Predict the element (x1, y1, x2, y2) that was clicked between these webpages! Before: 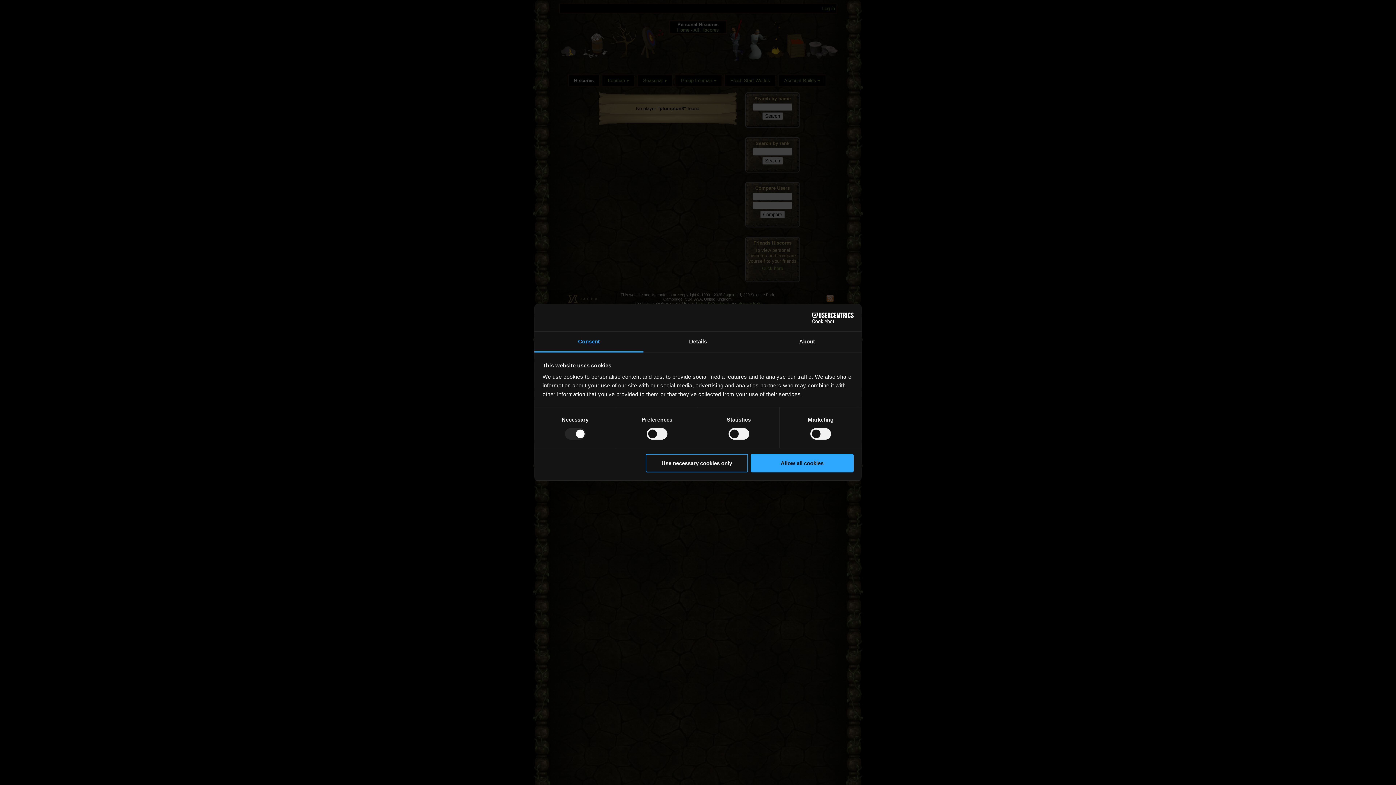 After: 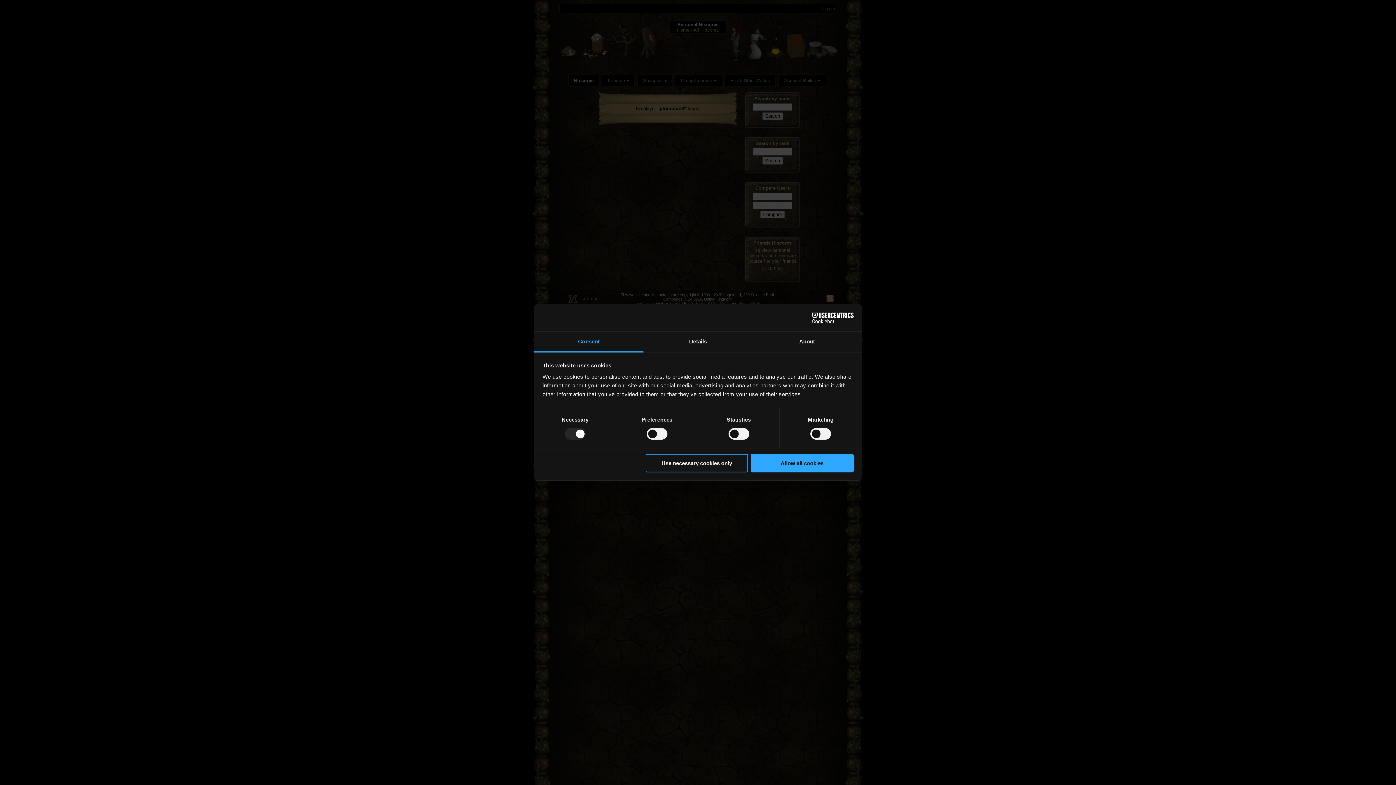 Action: bbox: (790, 312, 853, 323) label: Cookiebot - opens in a new window